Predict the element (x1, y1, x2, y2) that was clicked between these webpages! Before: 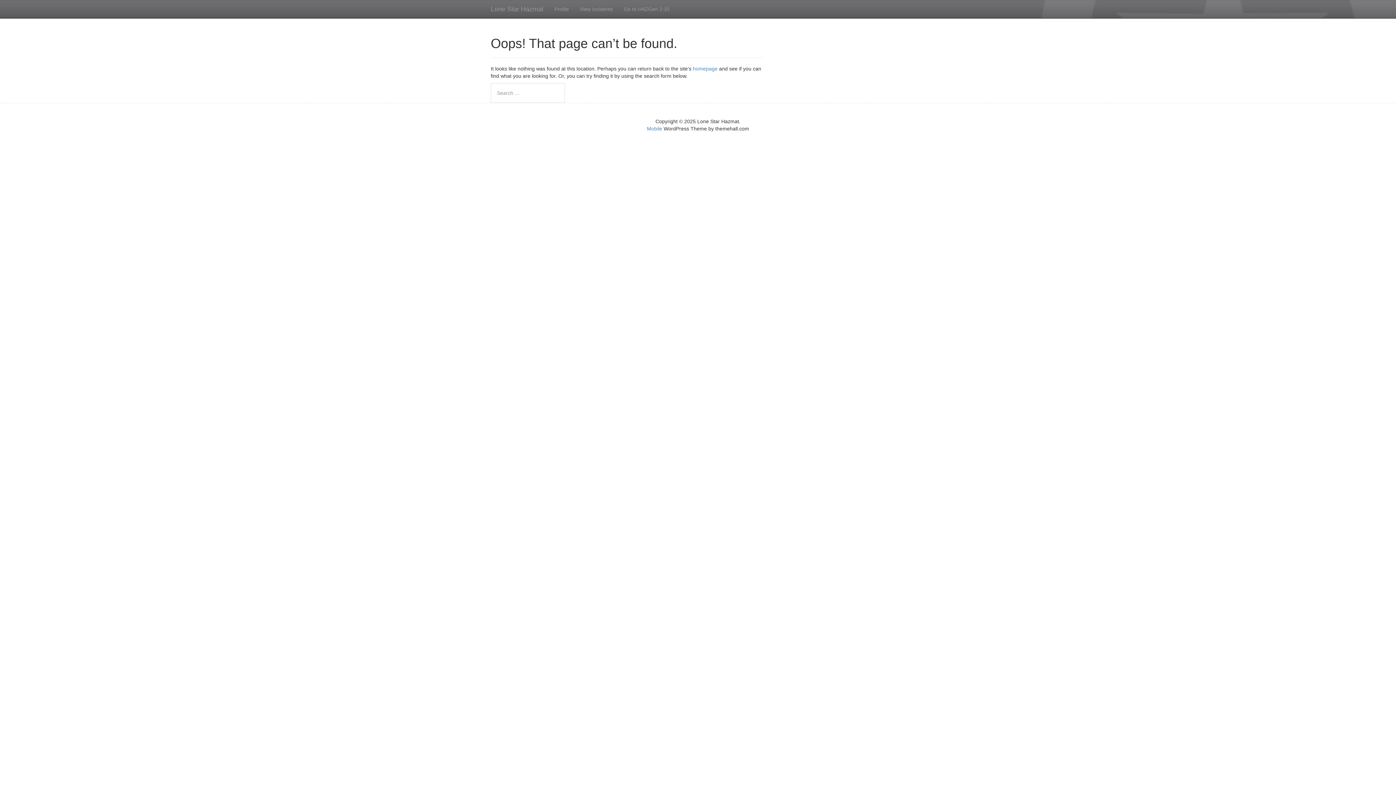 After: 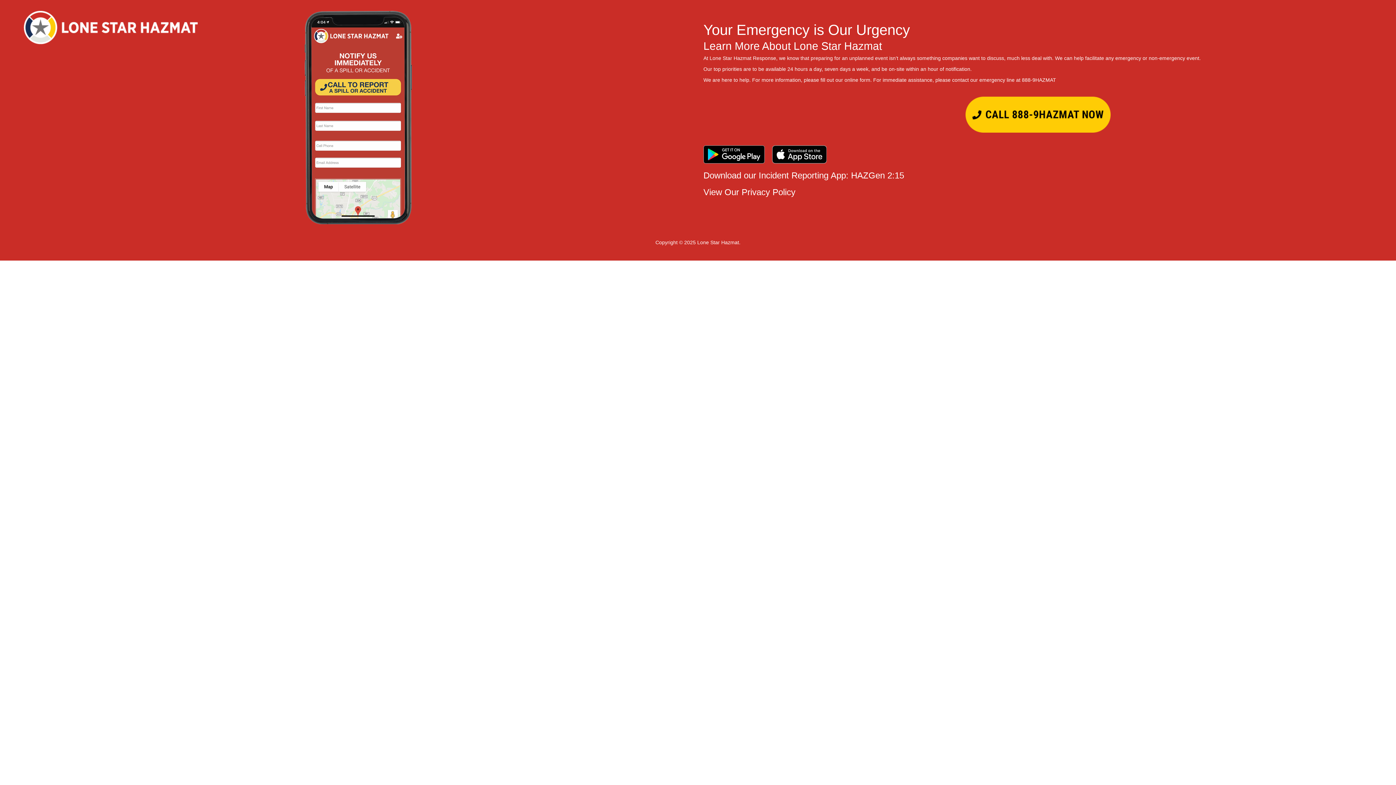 Action: bbox: (574, 0, 618, 18) label: View Incidents